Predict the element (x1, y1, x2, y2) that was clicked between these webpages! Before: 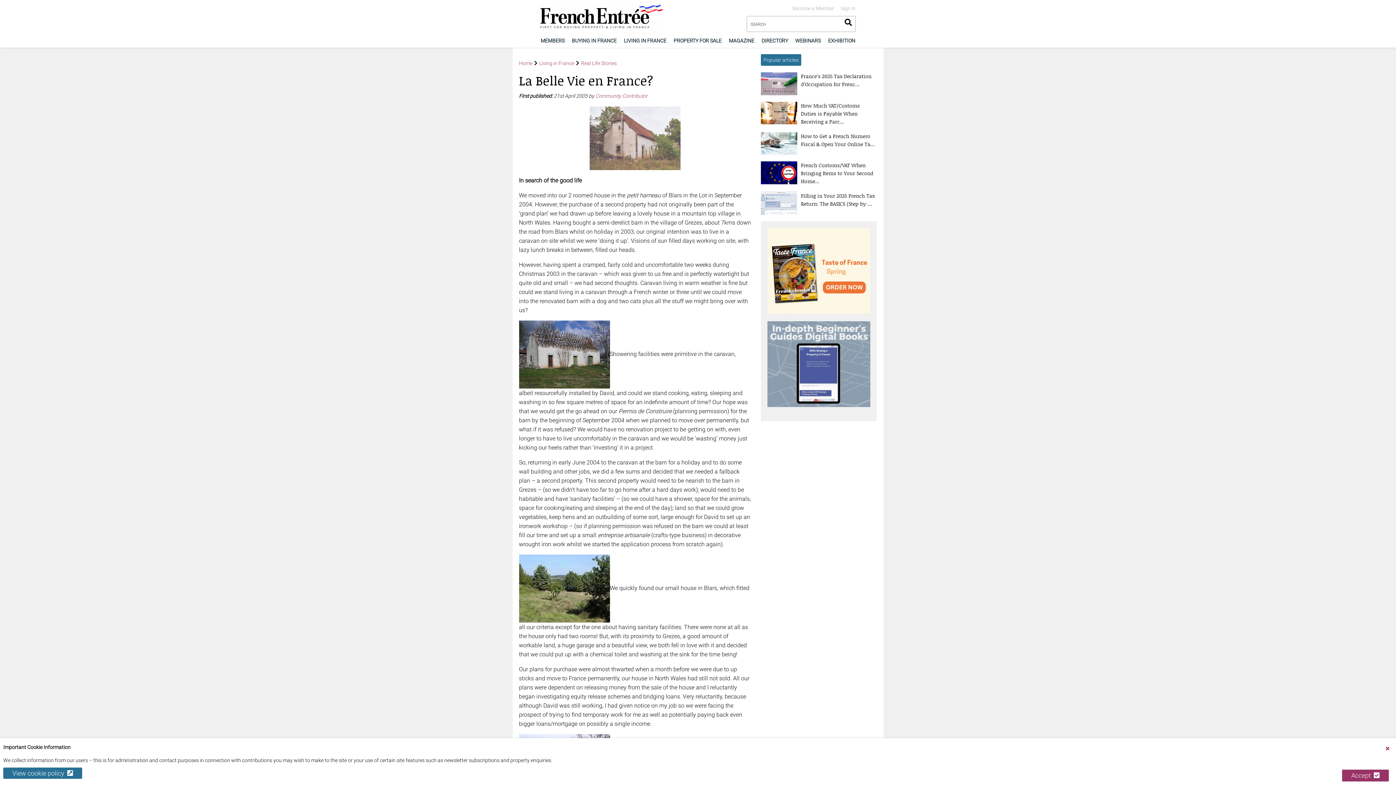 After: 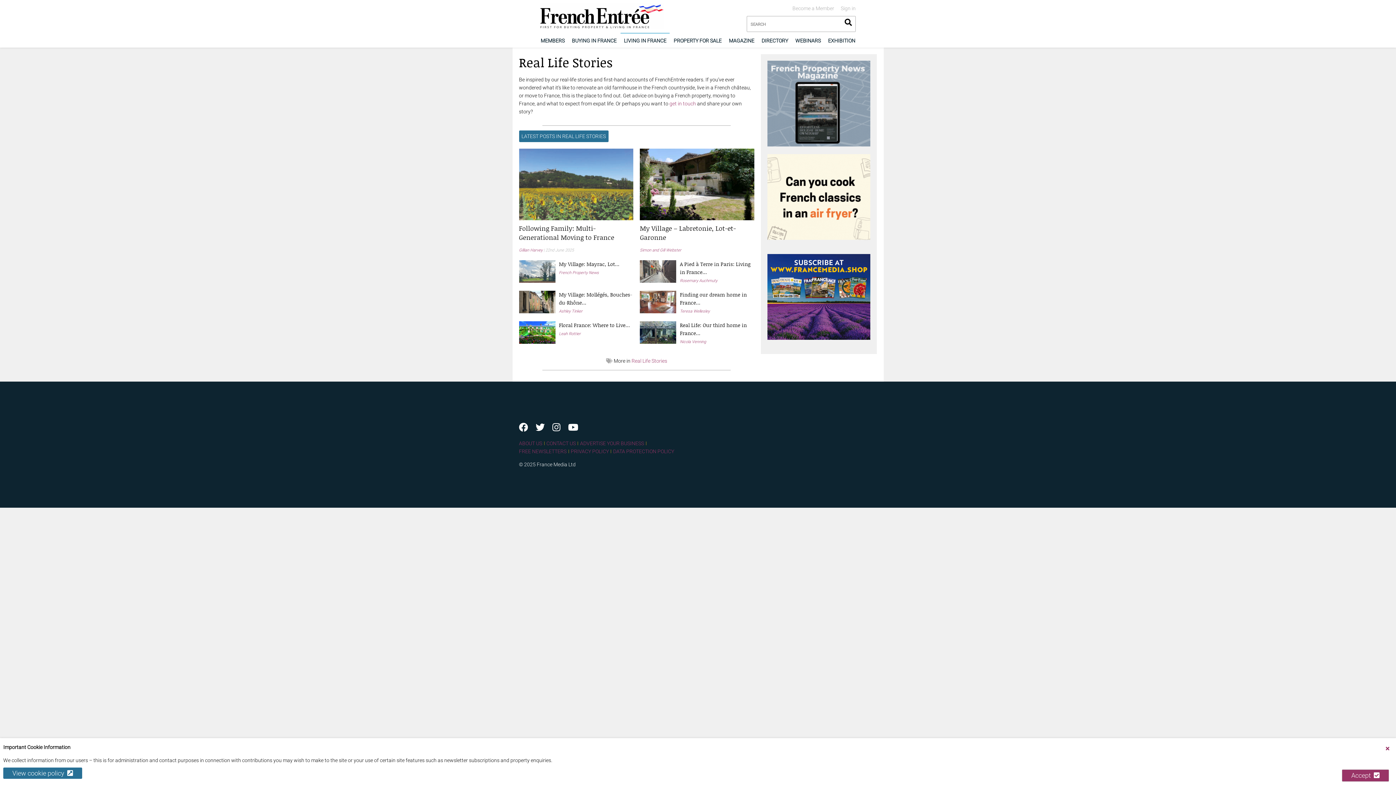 Action: label: Real Life Stories bbox: (581, 60, 616, 66)